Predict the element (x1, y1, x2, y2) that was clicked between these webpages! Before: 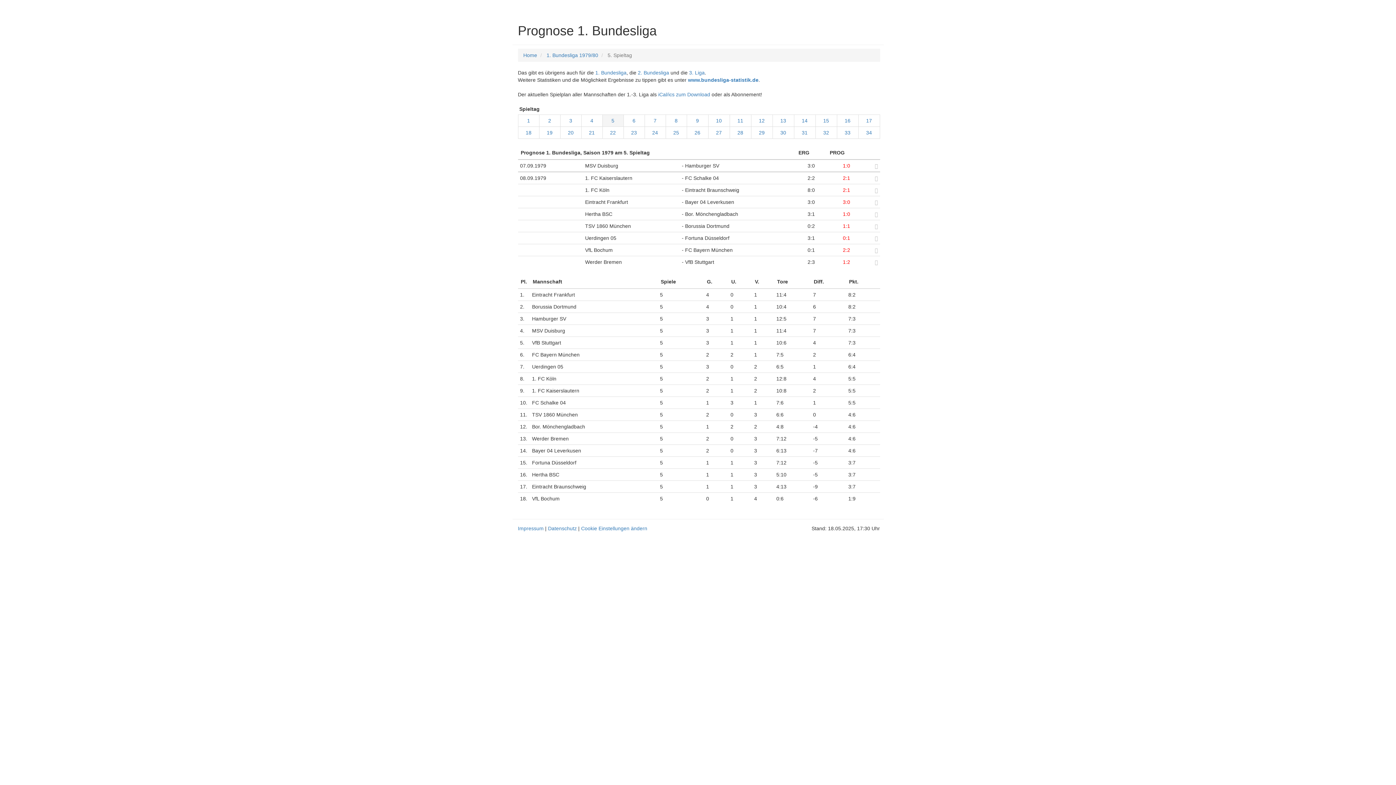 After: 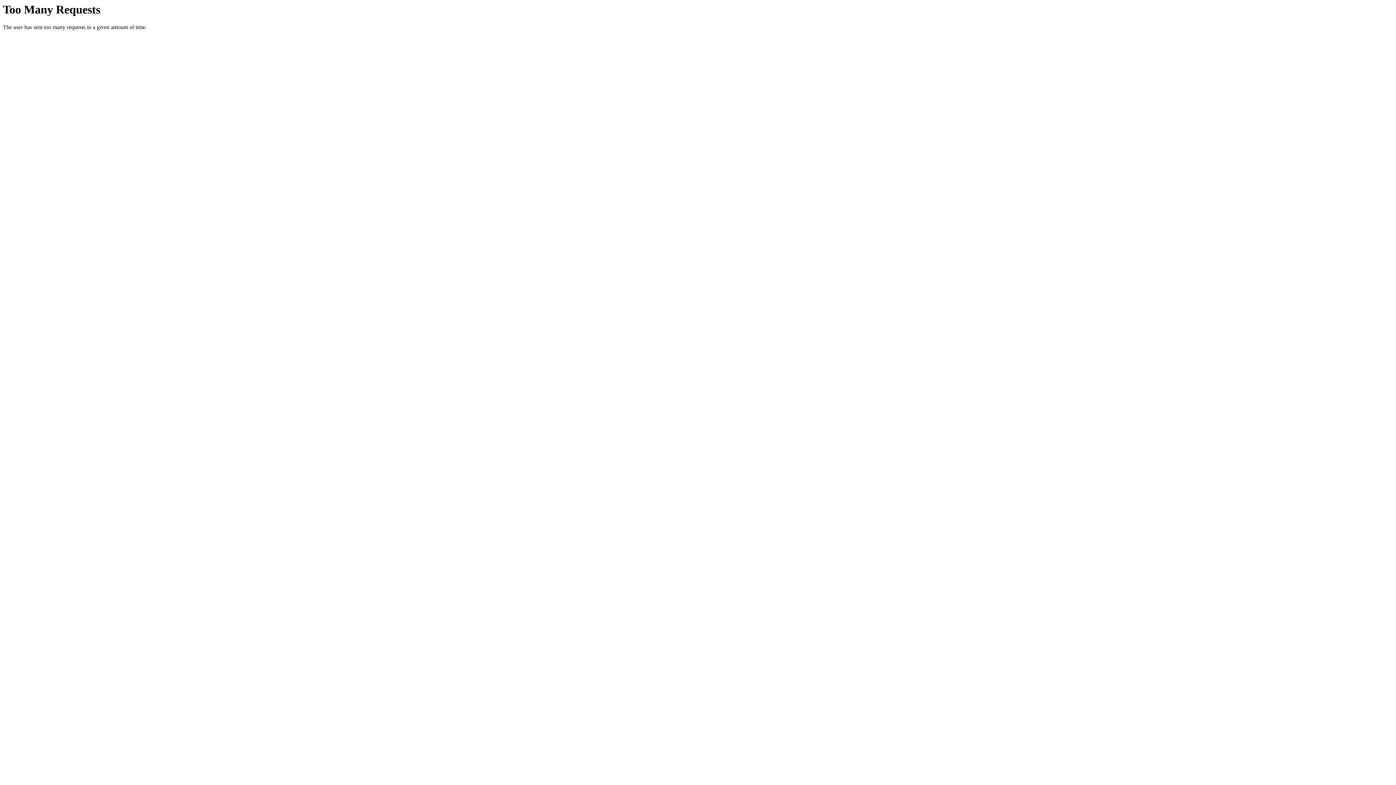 Action: bbox: (595, 69, 626, 75) label: 1. Bundesliga